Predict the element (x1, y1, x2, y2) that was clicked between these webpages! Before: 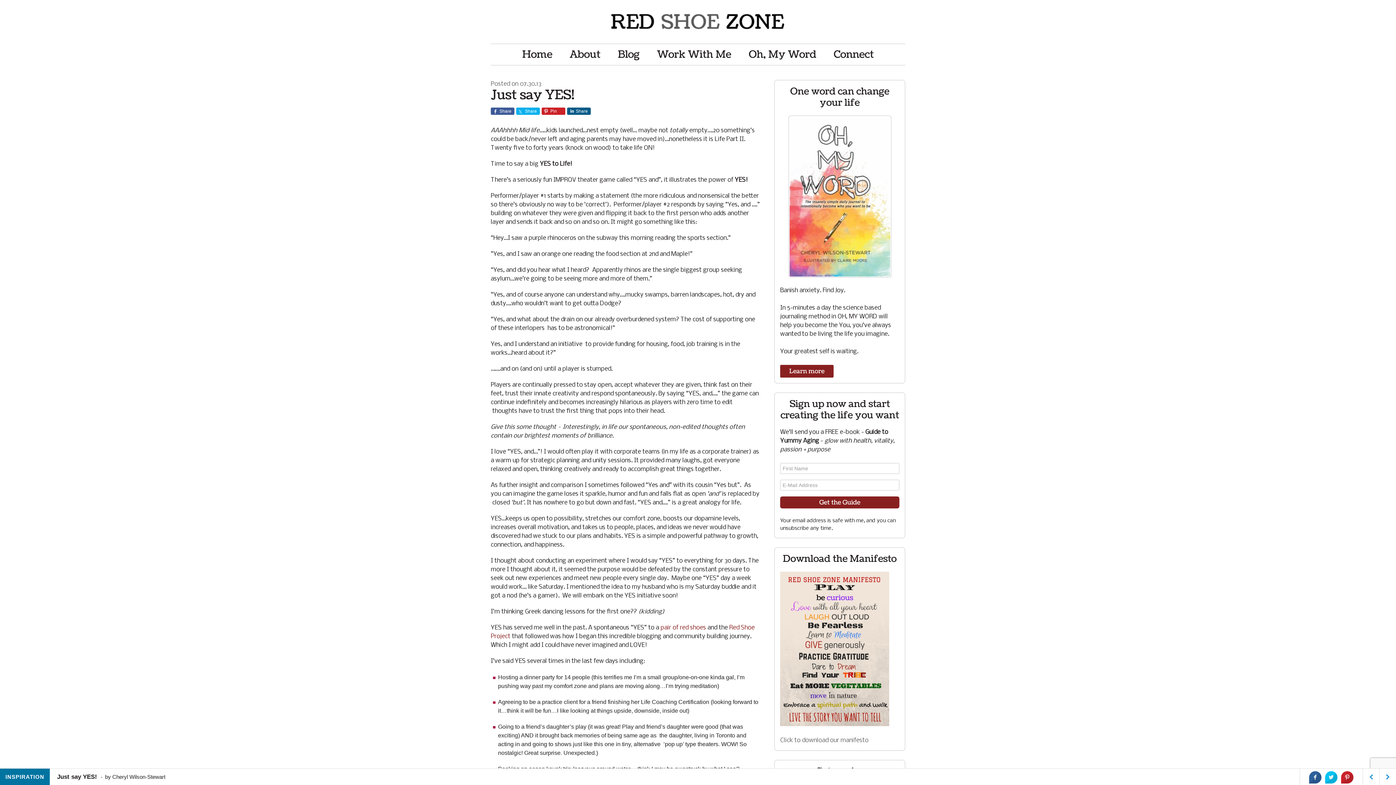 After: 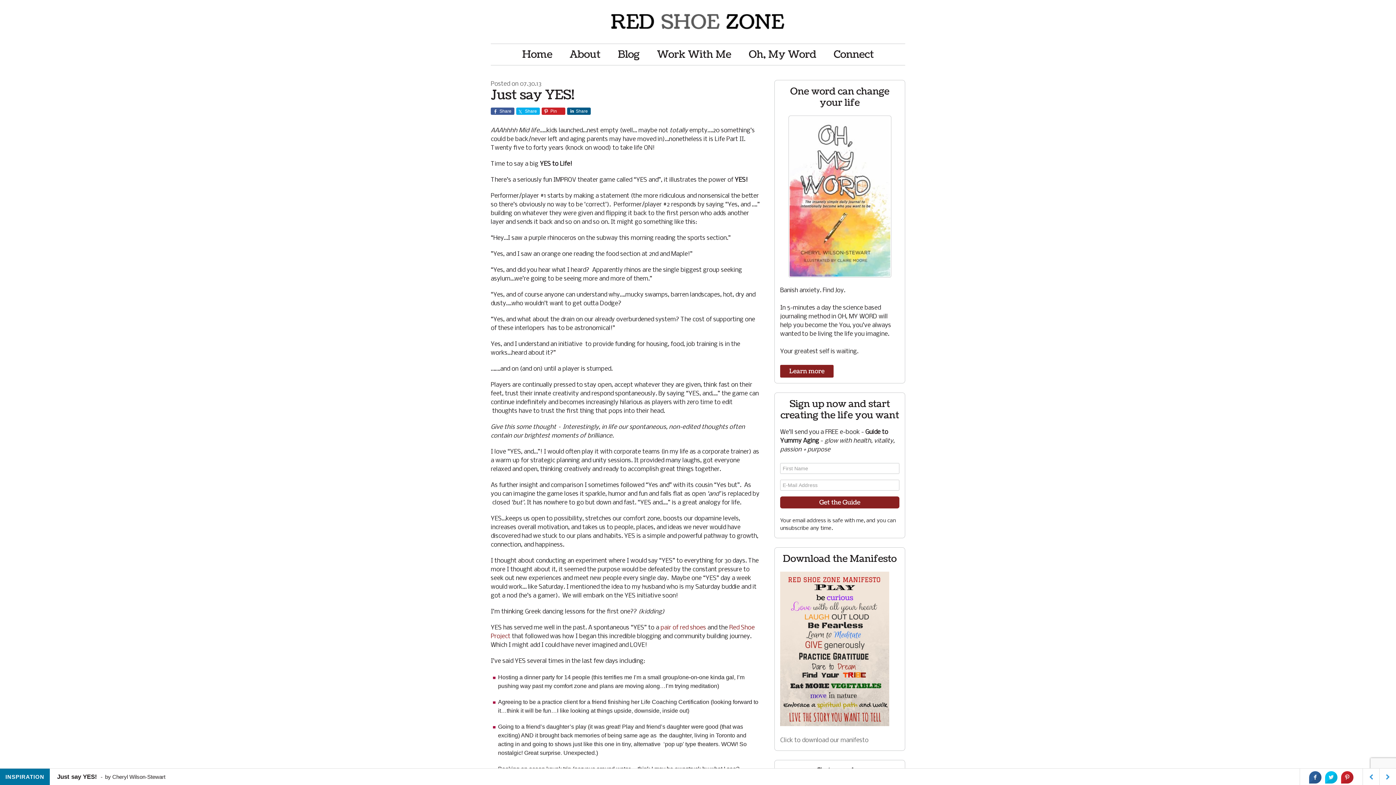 Action: label: Pin bbox: (541, 107, 565, 114)